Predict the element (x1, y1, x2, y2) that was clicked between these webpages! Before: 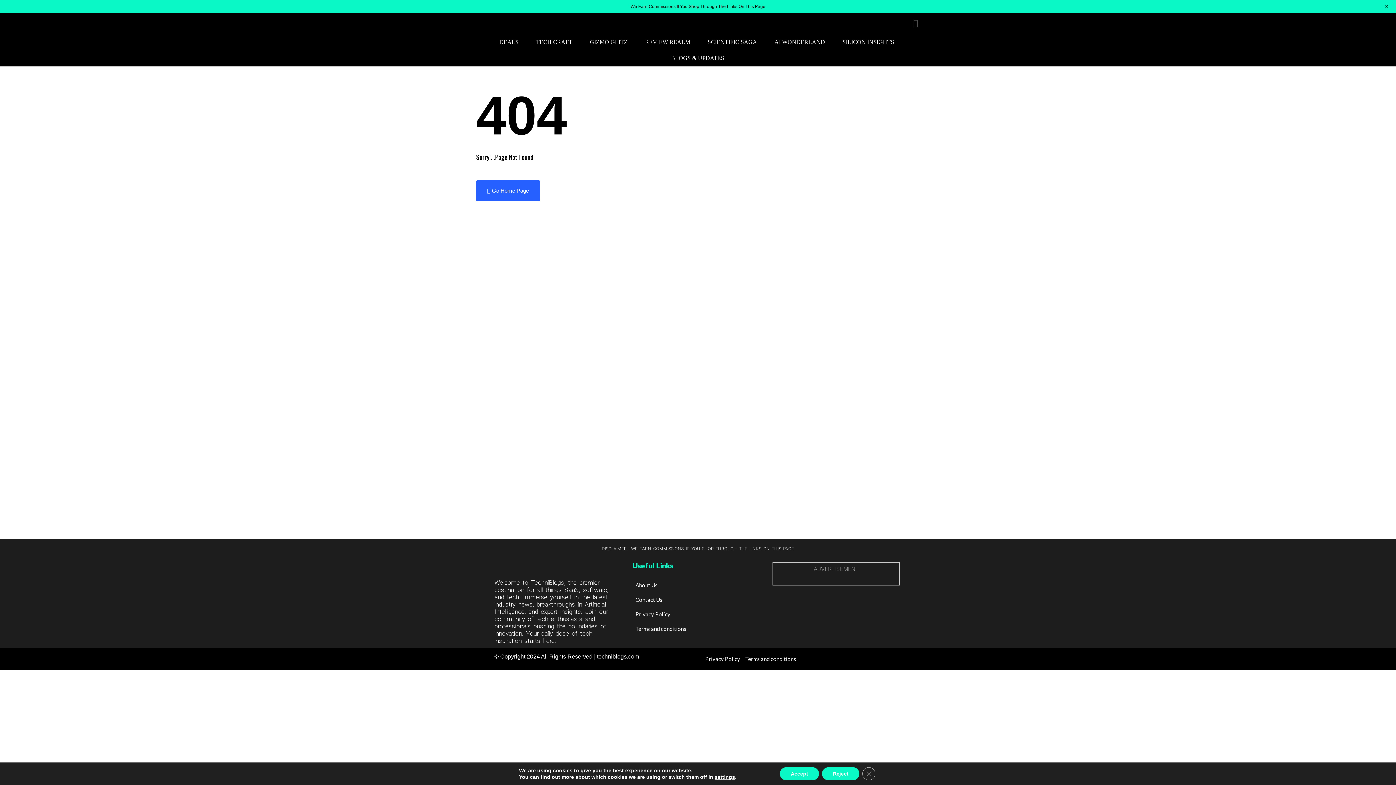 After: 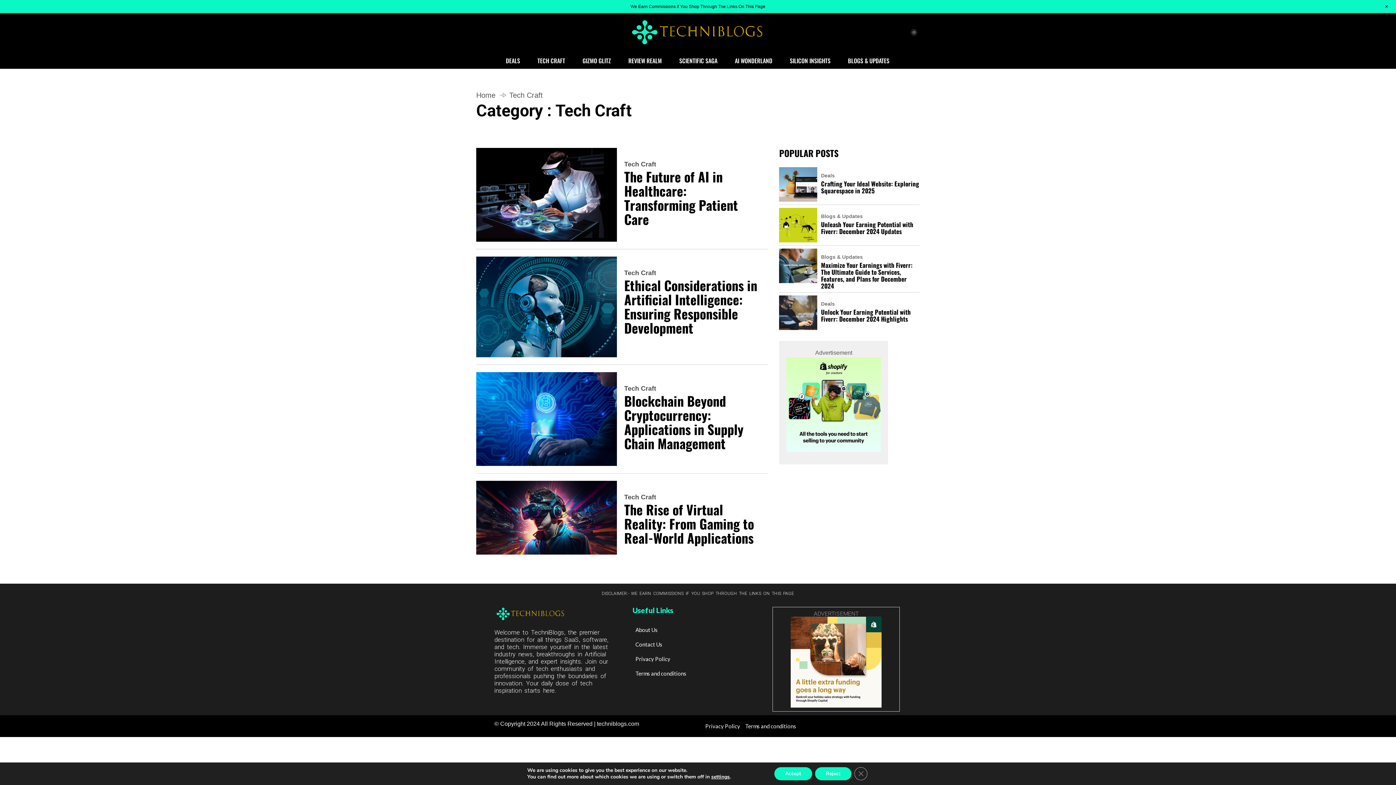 Action: label: TECH CRAFT bbox: (528, 34, 580, 50)